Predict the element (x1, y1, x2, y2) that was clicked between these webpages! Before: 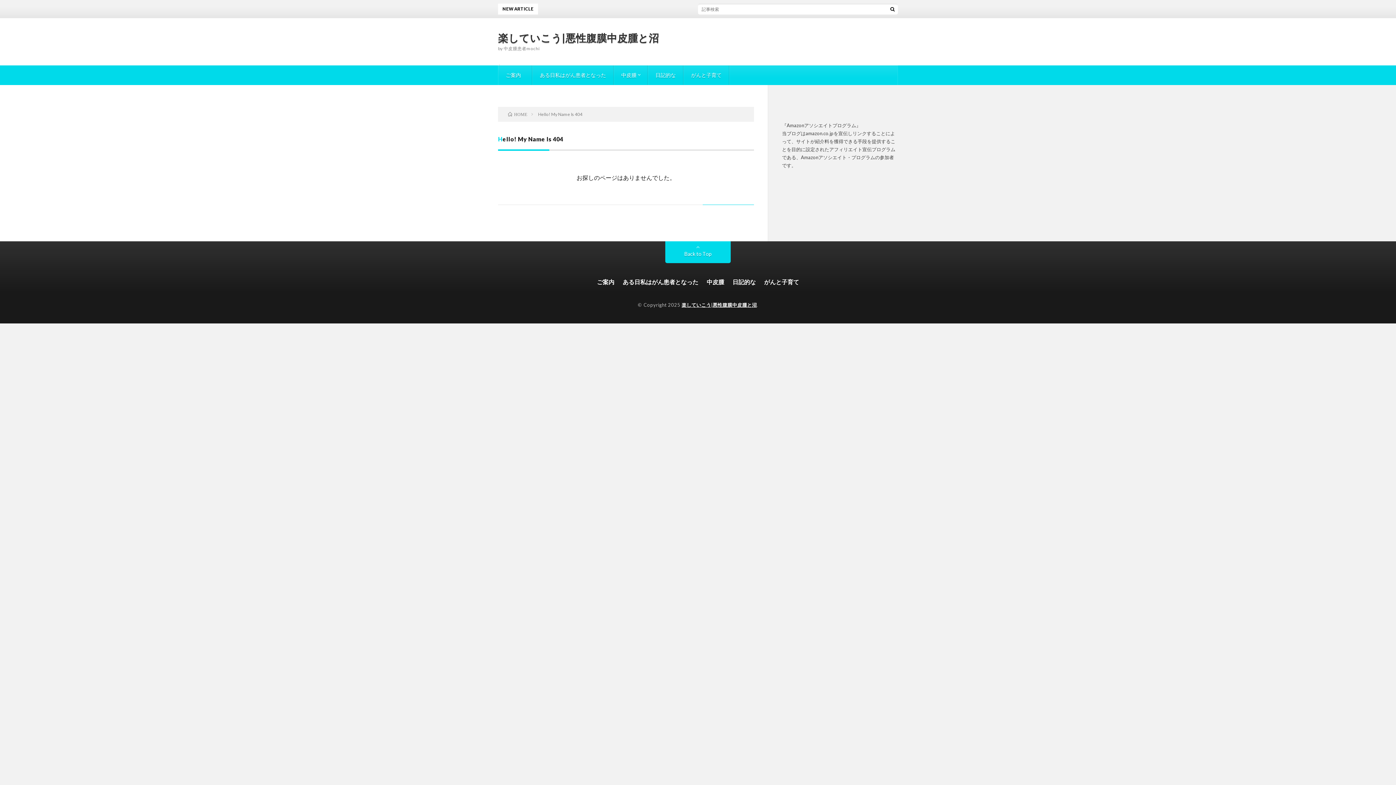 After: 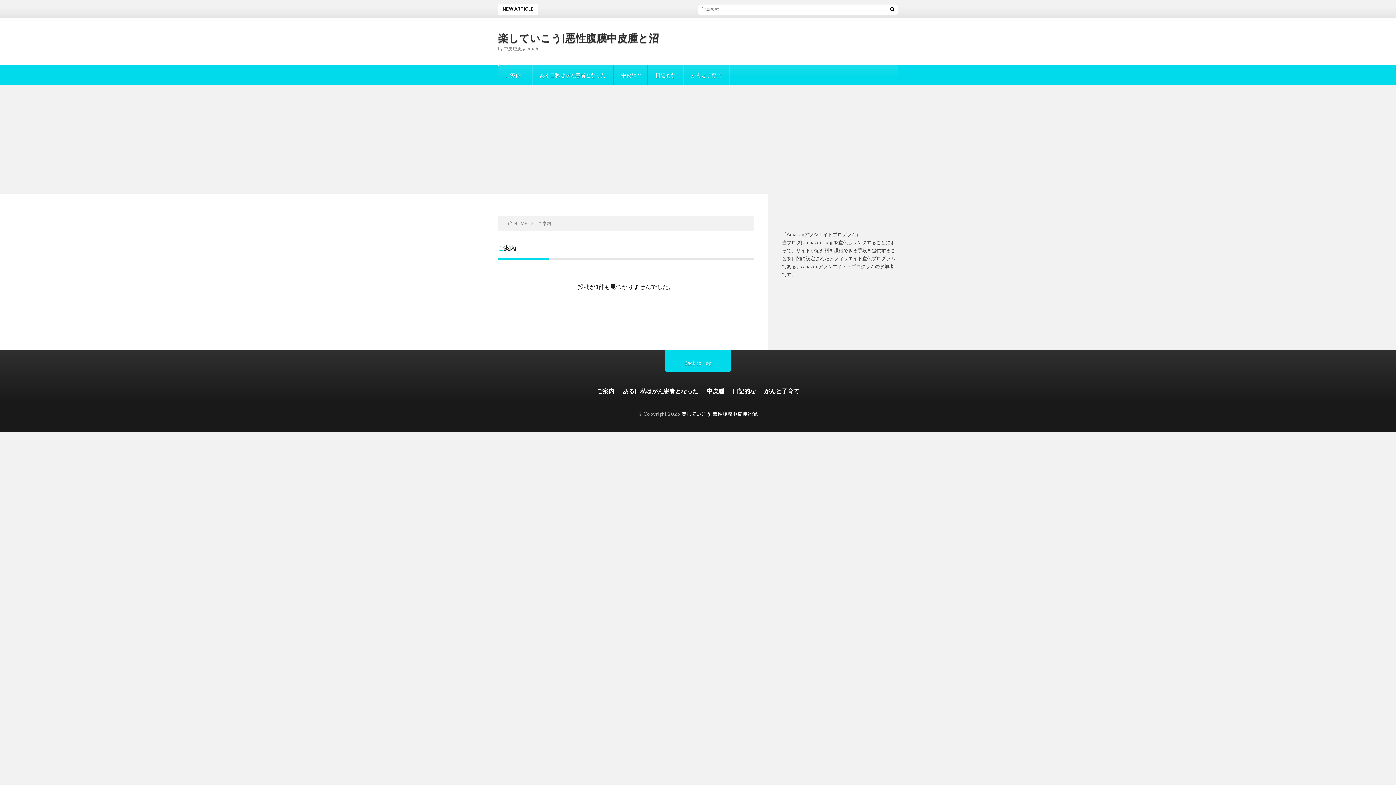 Action: bbox: (593, 277, 618, 286) label: ご案内